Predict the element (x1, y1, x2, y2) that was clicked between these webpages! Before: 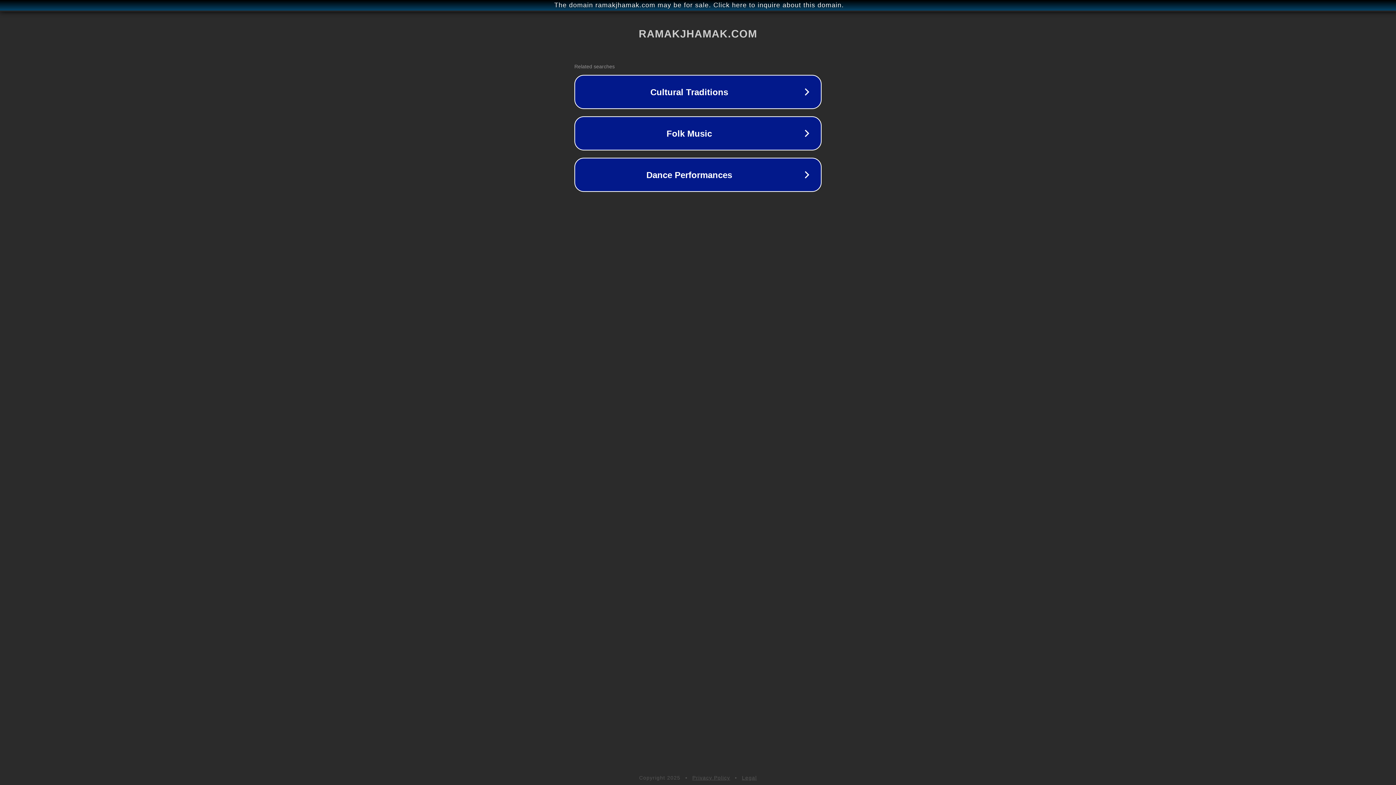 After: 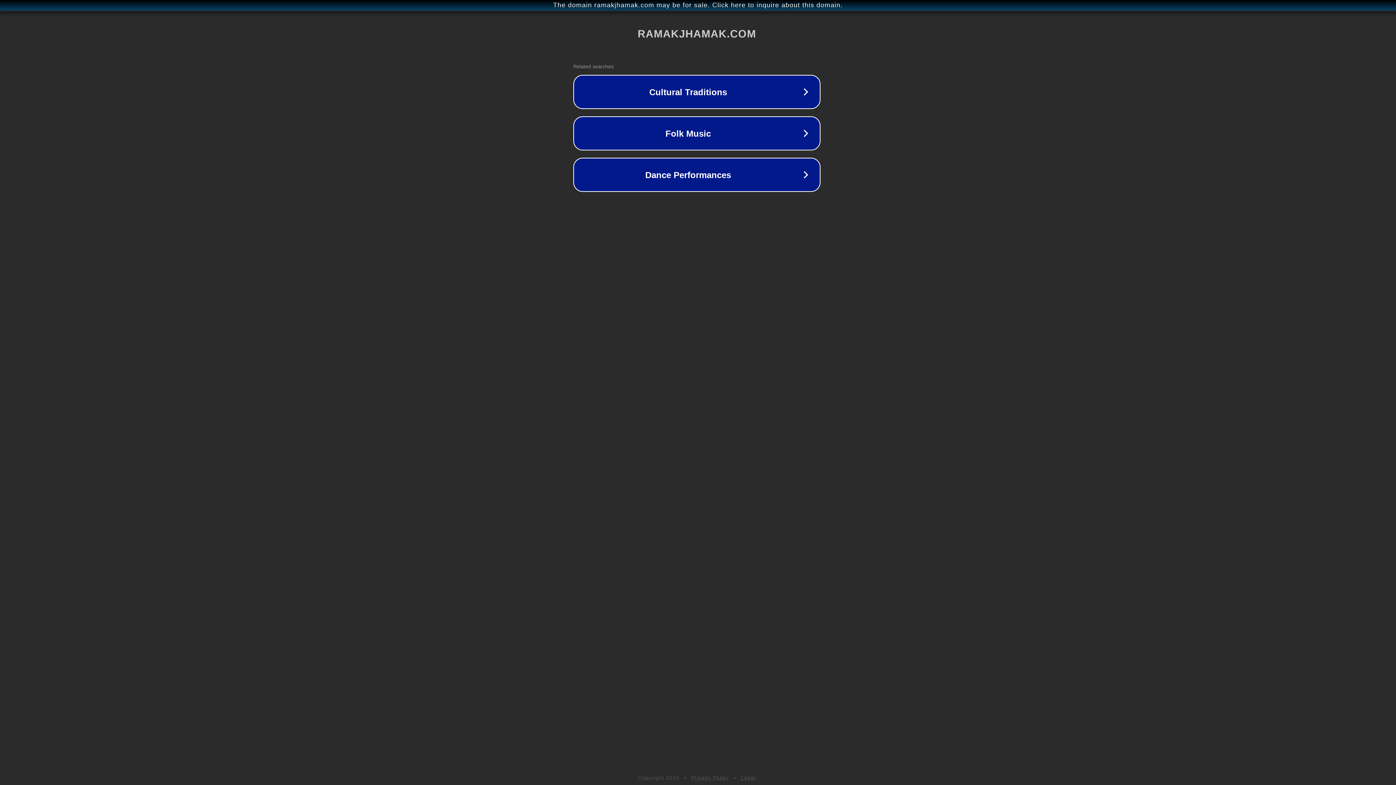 Action: label: The domain ramakjhamak.com may be for sale. Click here to inquire about this domain. bbox: (1, 1, 1397, 9)